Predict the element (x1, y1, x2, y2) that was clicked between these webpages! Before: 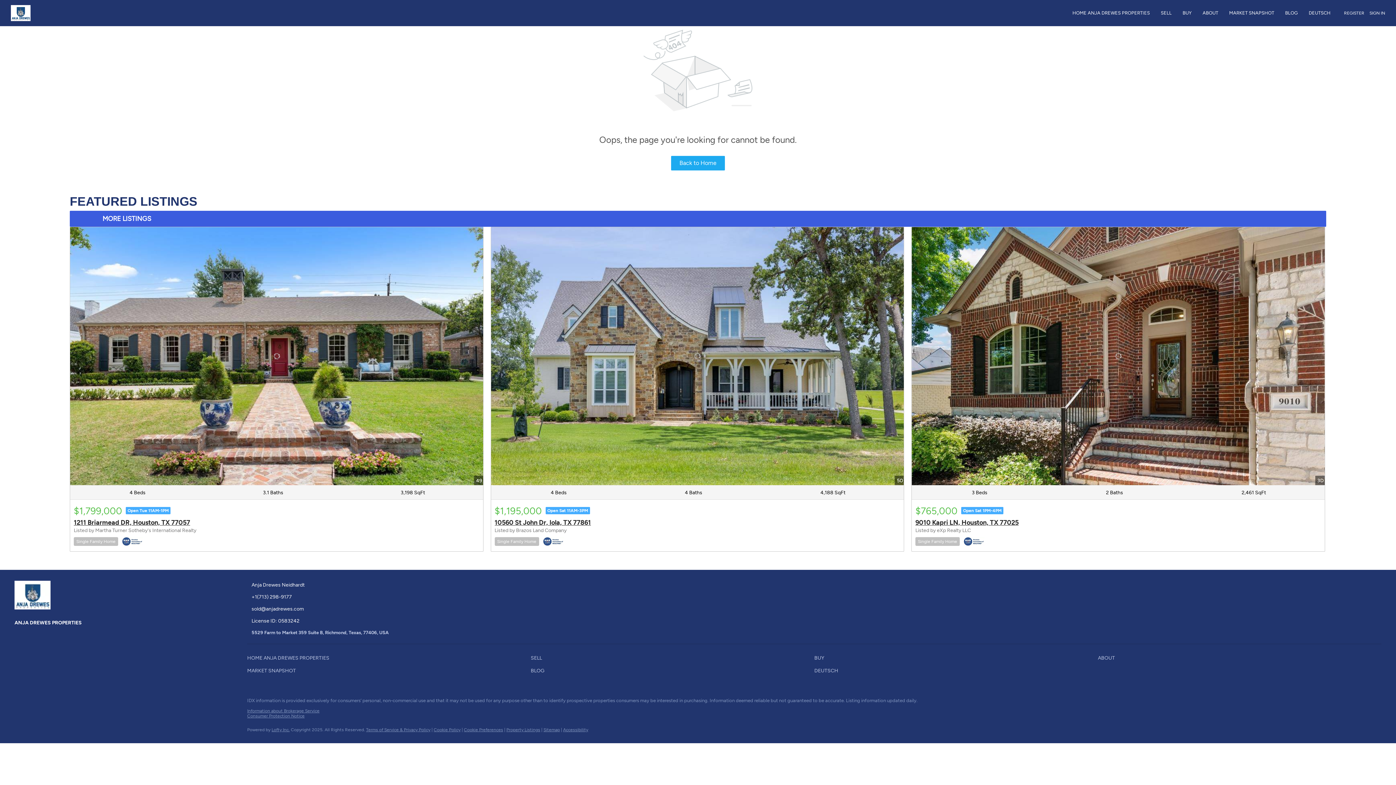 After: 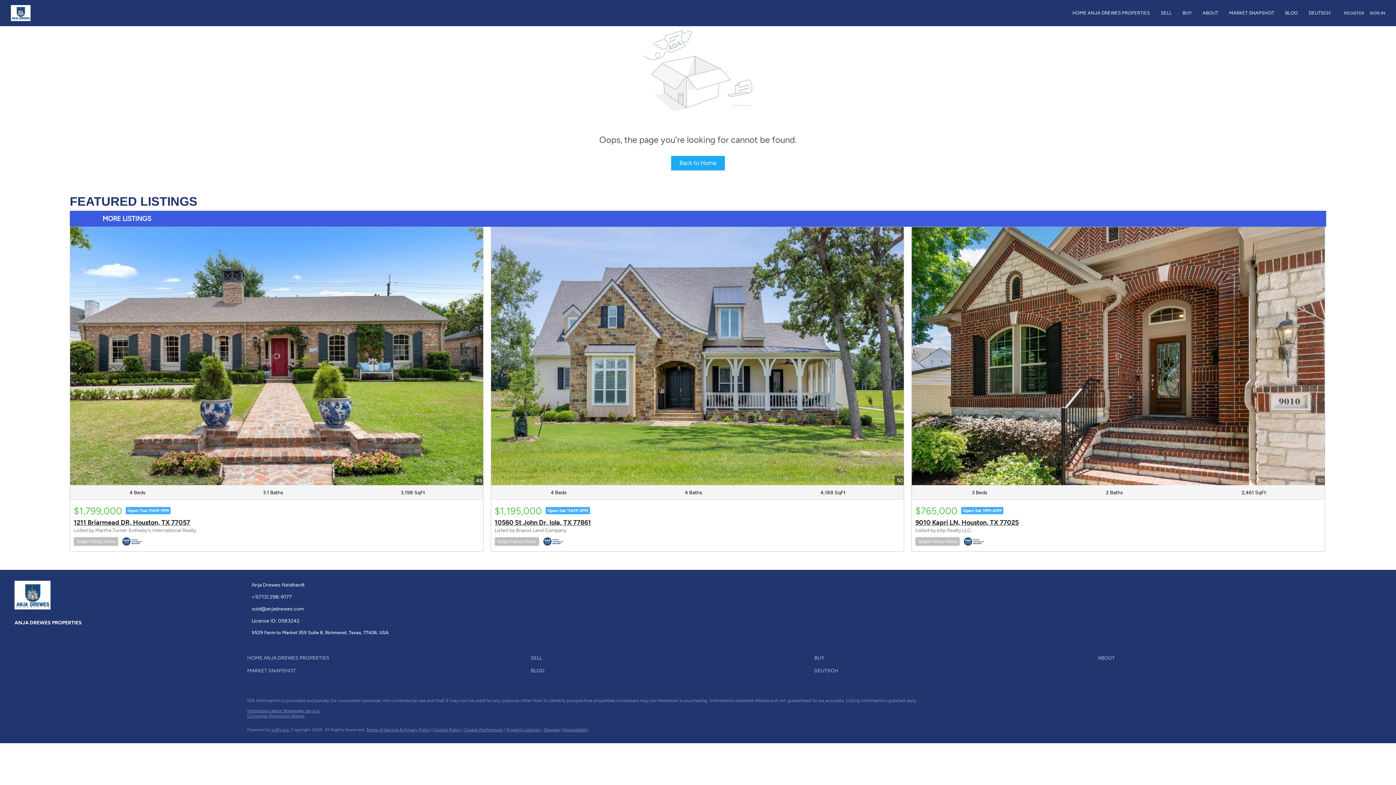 Action: bbox: (366, 727, 430, 732) label: Terms of Service & Privacy Policy